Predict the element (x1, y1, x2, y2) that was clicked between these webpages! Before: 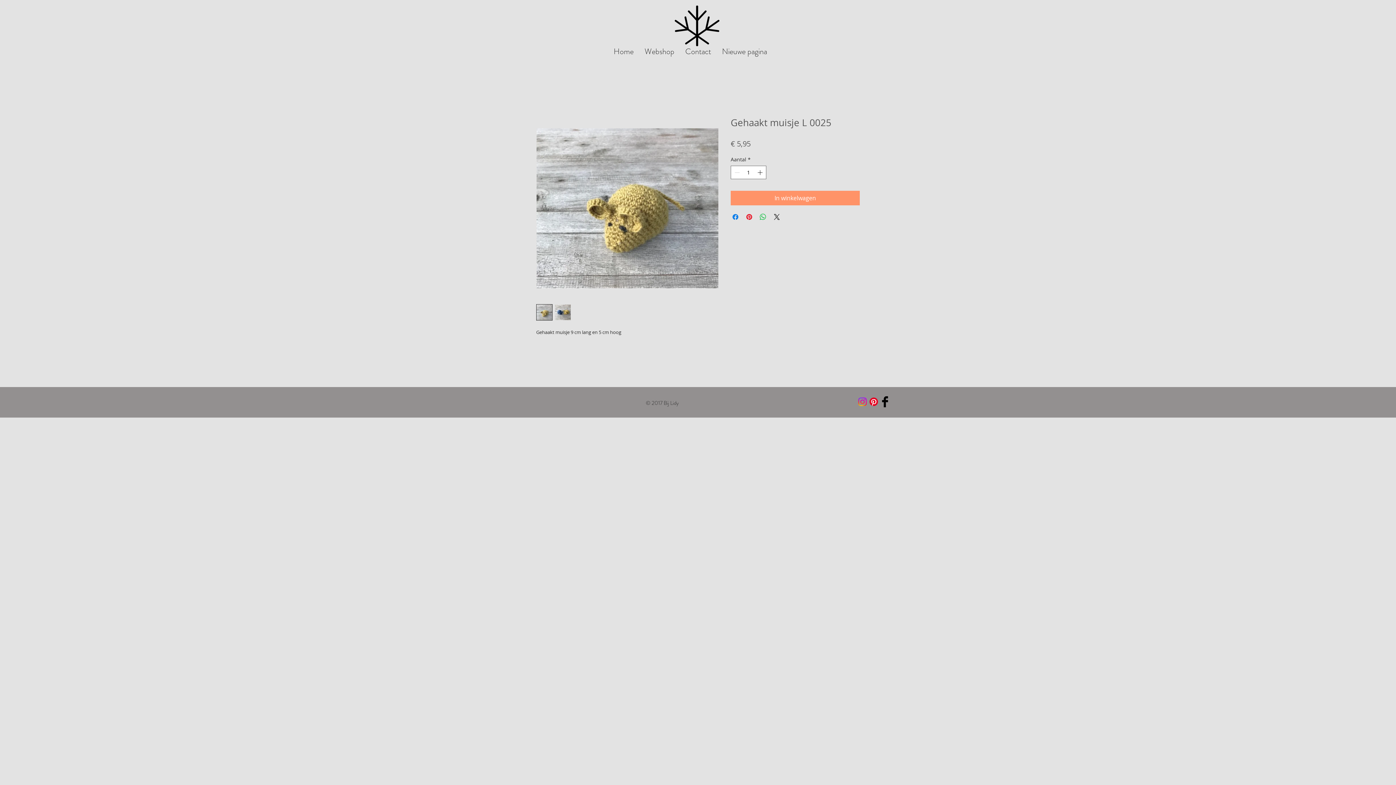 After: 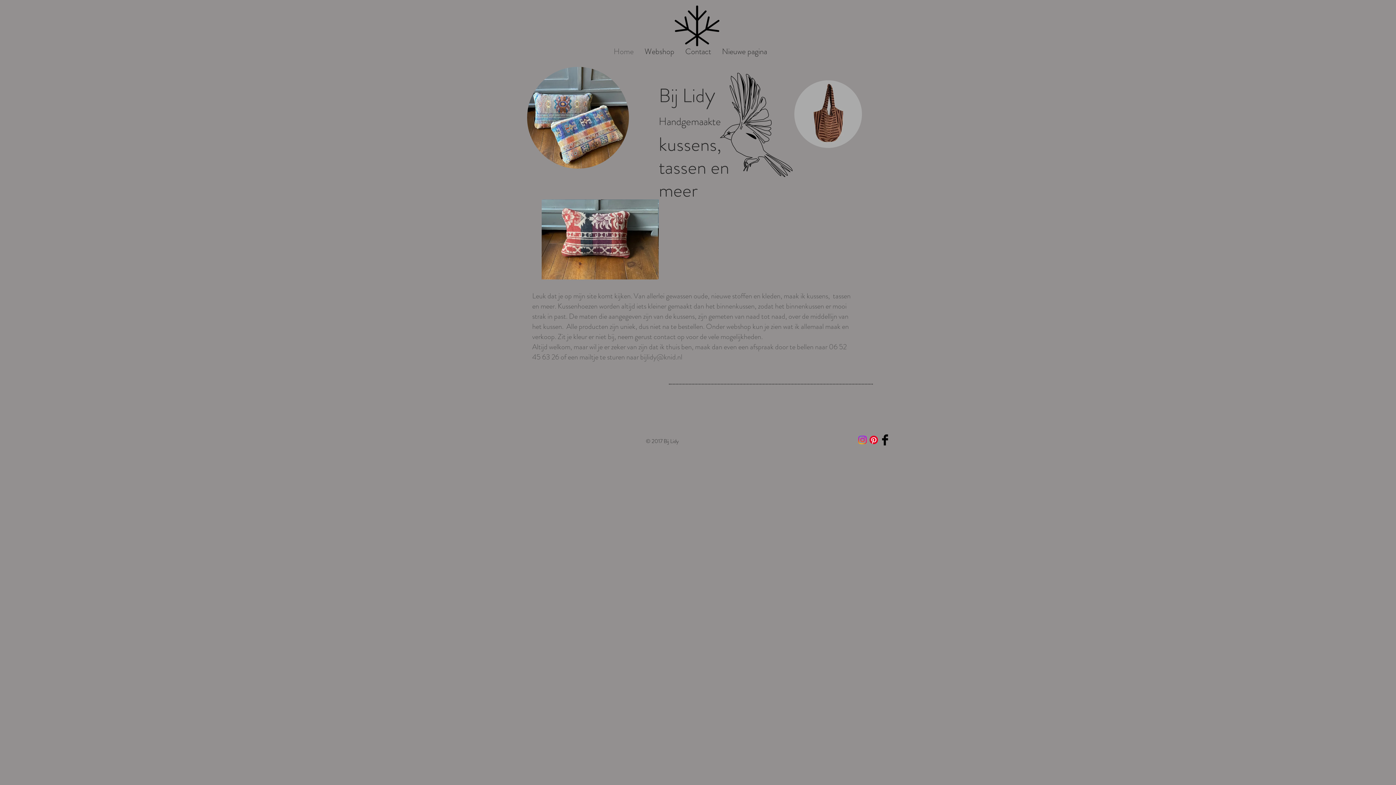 Action: label: Home bbox: (608, 42, 639, 60)